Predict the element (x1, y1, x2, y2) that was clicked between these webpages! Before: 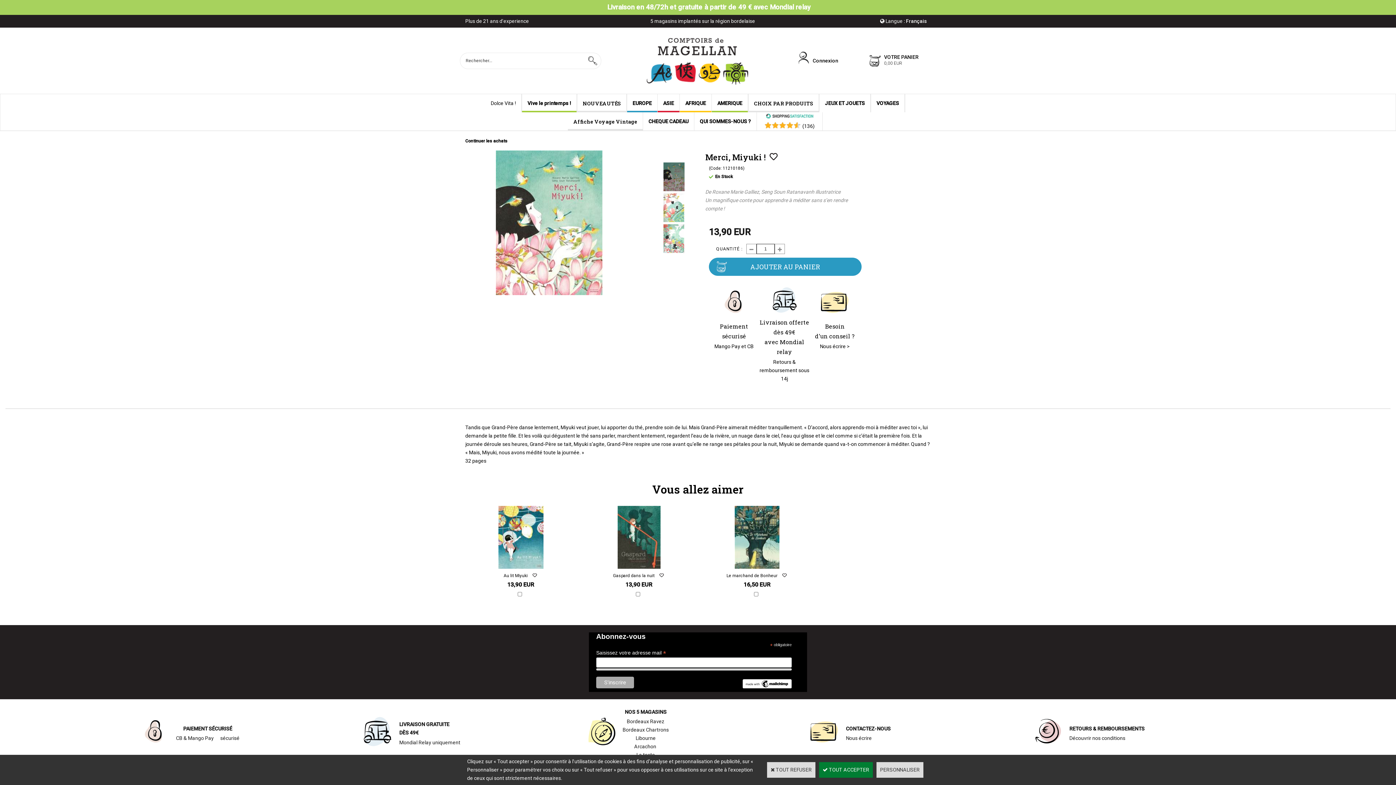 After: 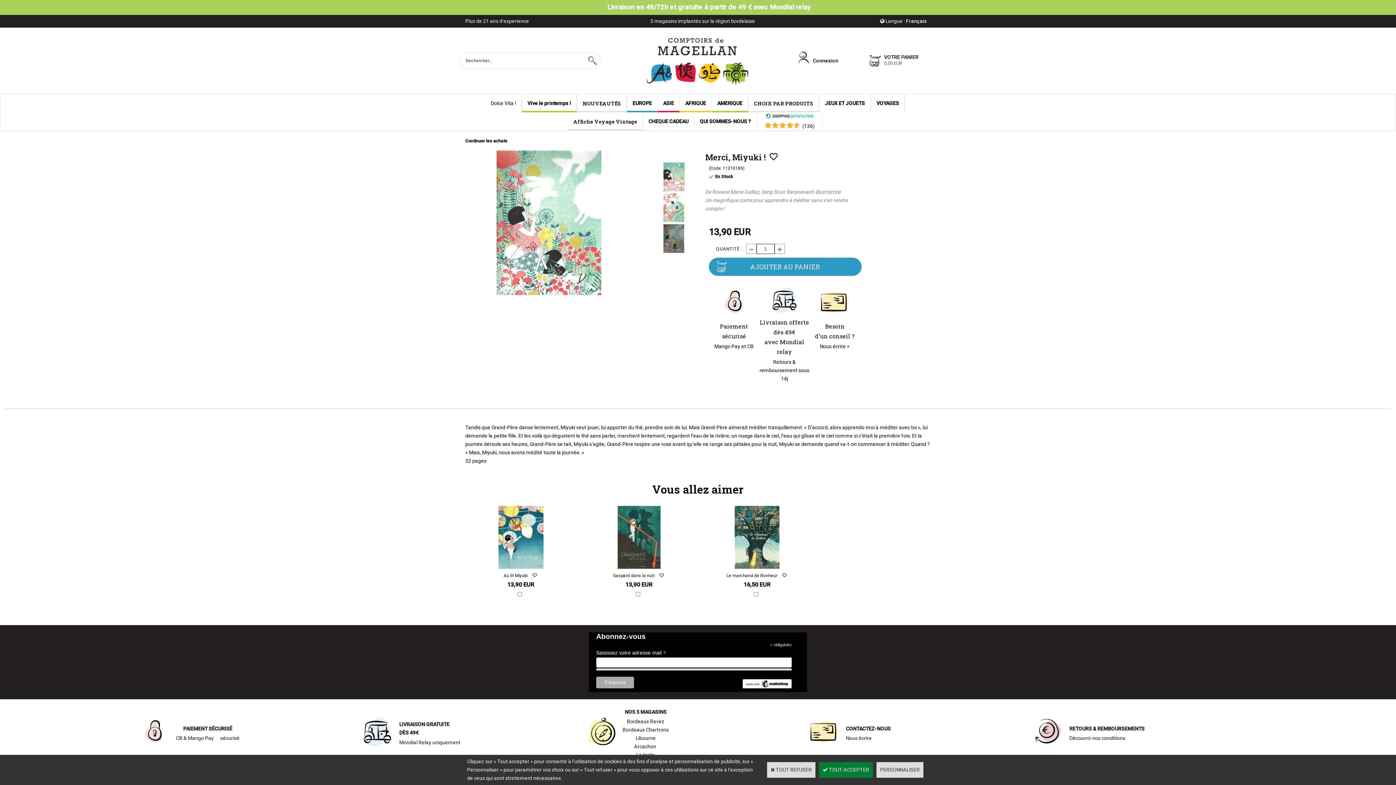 Action: bbox: (663, 224, 684, 253)